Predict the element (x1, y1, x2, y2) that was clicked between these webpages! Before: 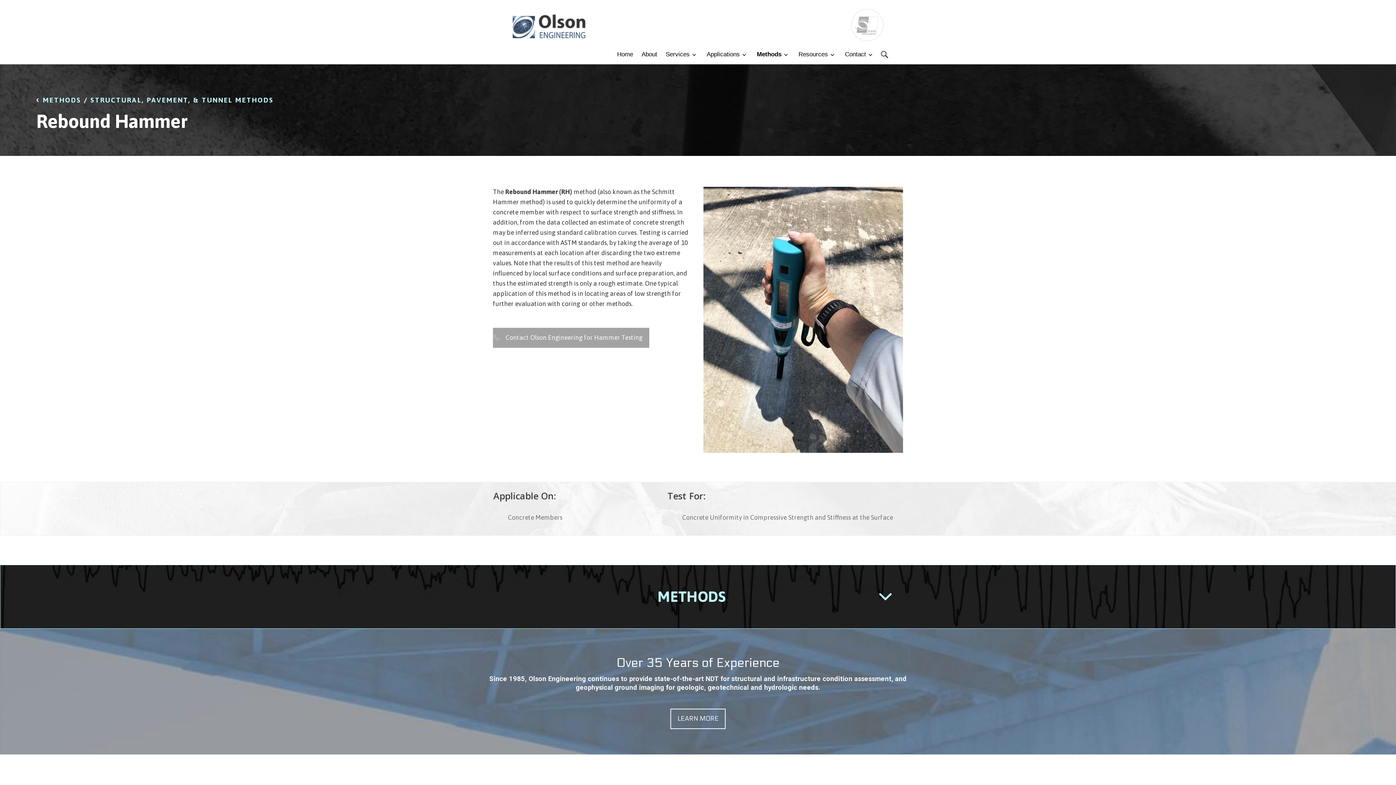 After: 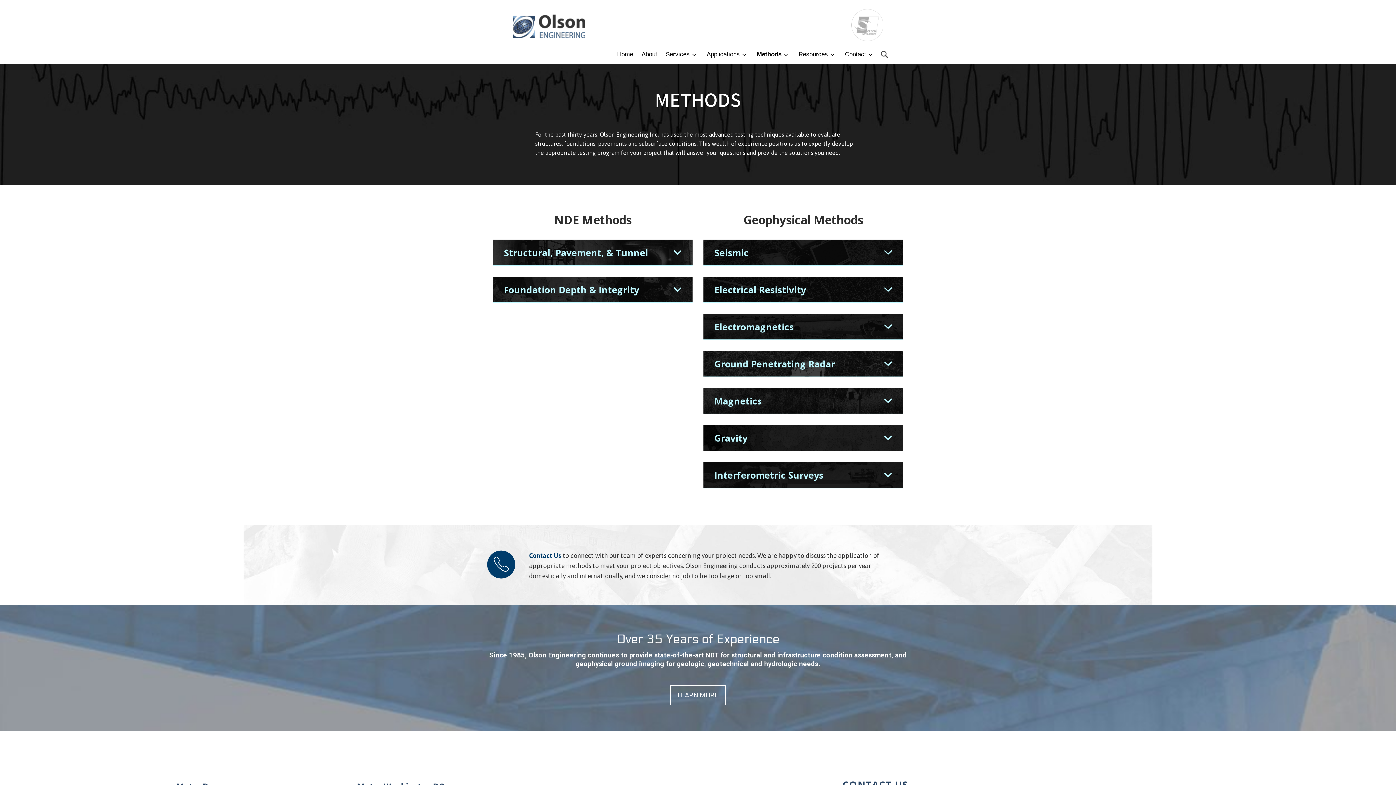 Action: label:  METHODS  bbox: (40, 96, 84, 104)